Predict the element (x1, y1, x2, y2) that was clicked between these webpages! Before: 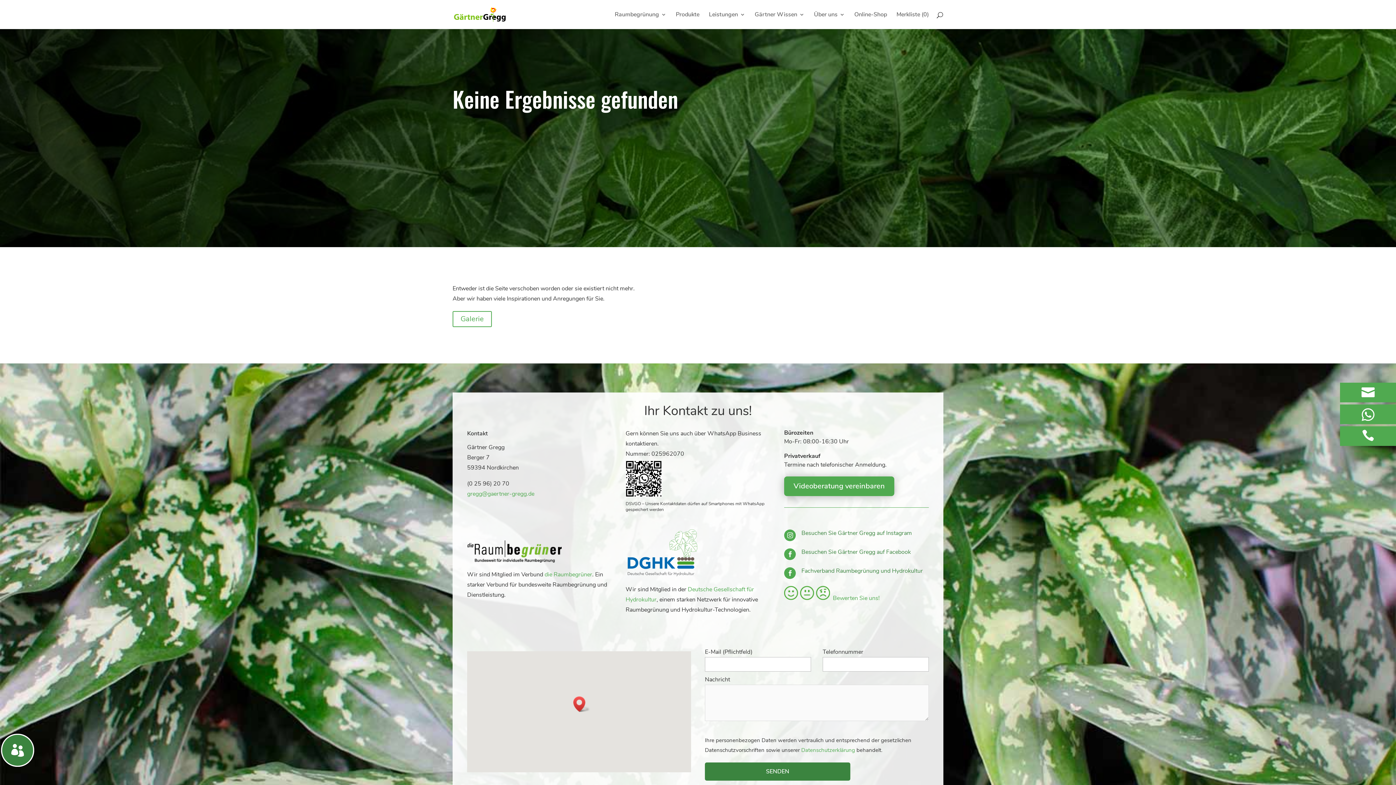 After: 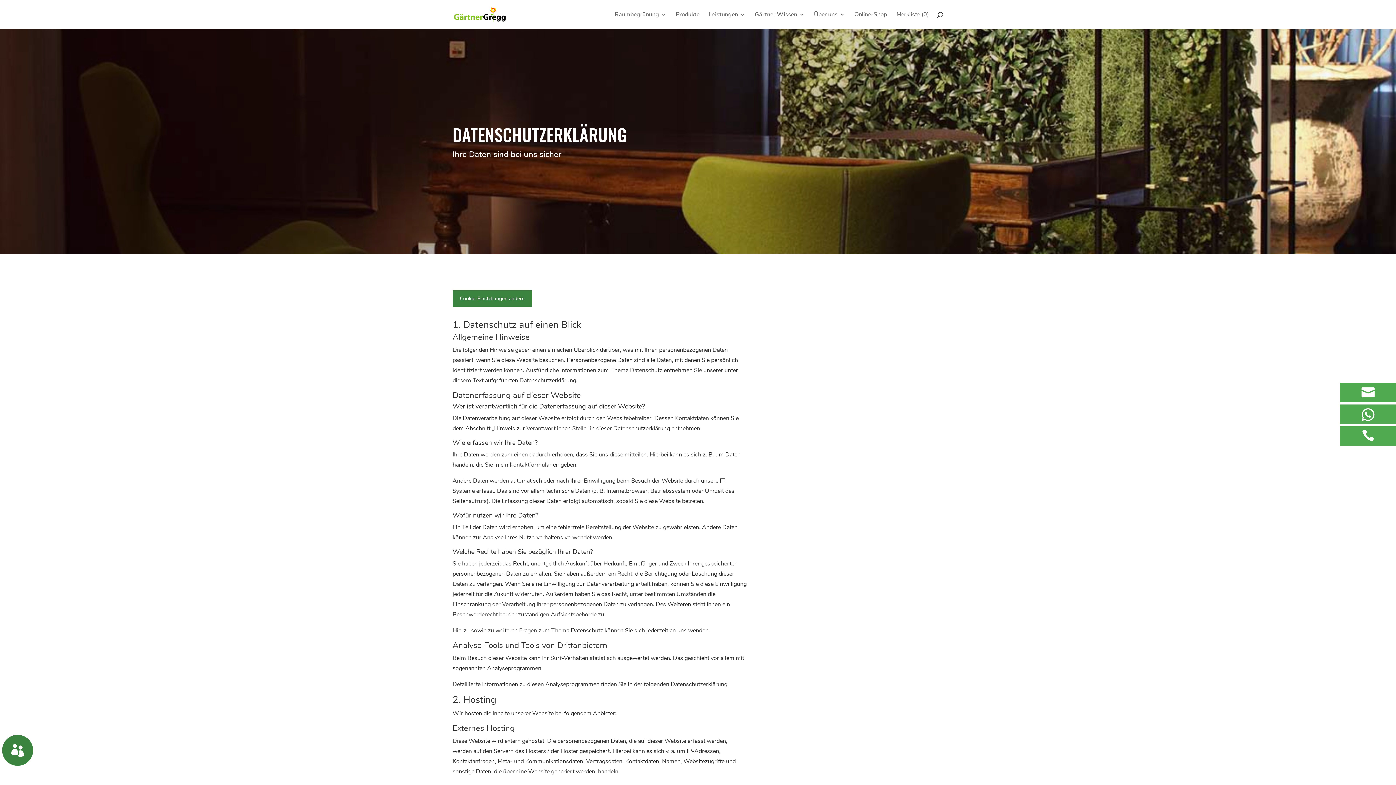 Action: label: Datenschutzerklärung bbox: (801, 746, 855, 754)